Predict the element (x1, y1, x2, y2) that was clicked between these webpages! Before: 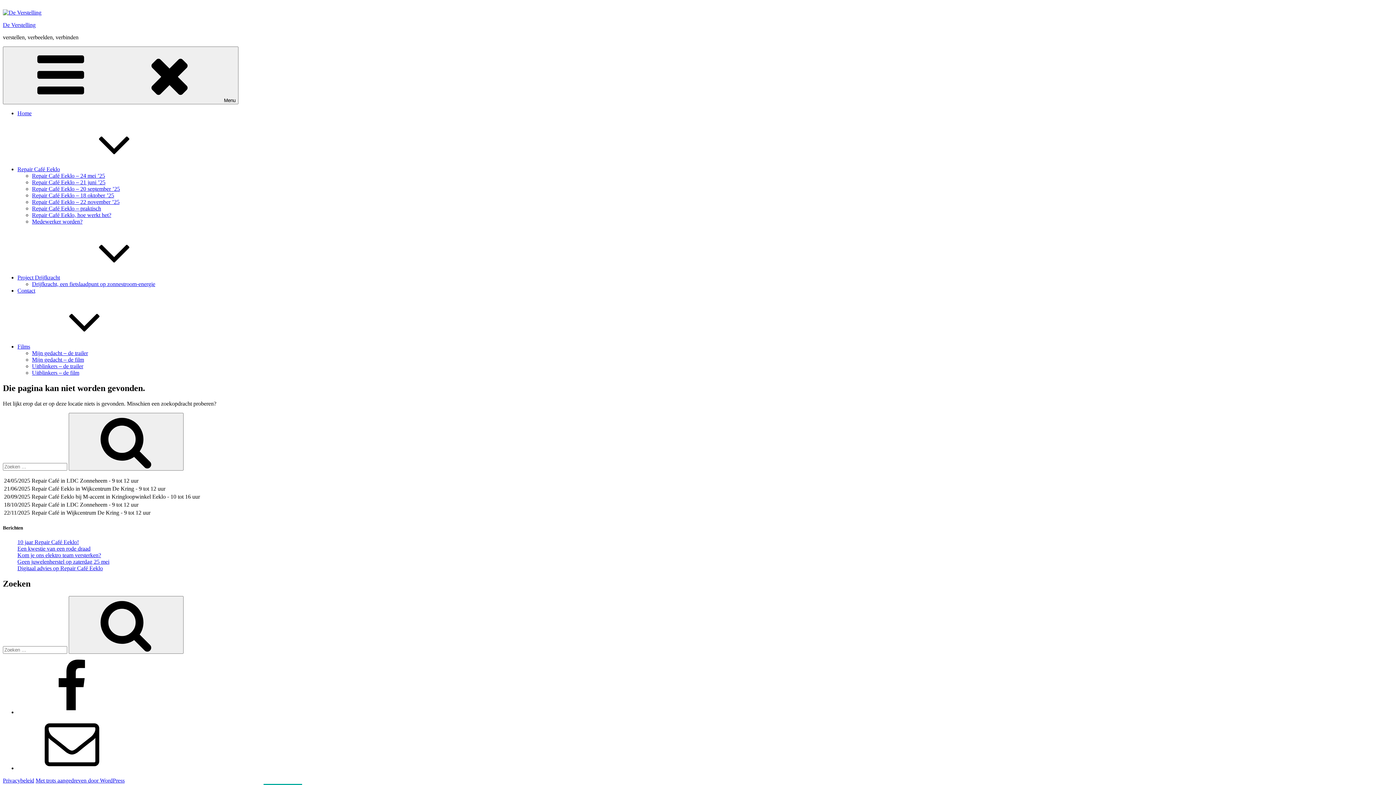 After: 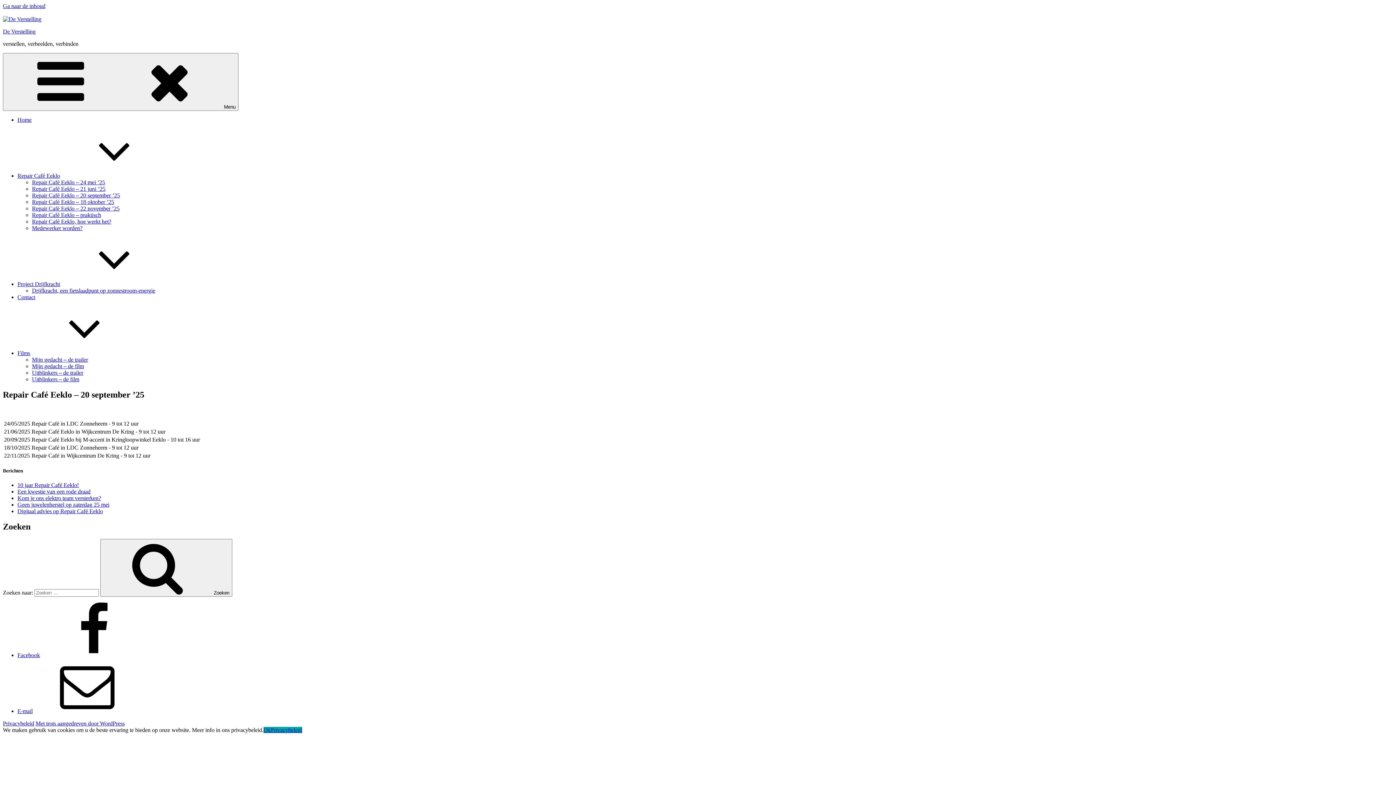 Action: bbox: (32, 185, 120, 192) label: Repair Café Eeklo – 20 september ’25